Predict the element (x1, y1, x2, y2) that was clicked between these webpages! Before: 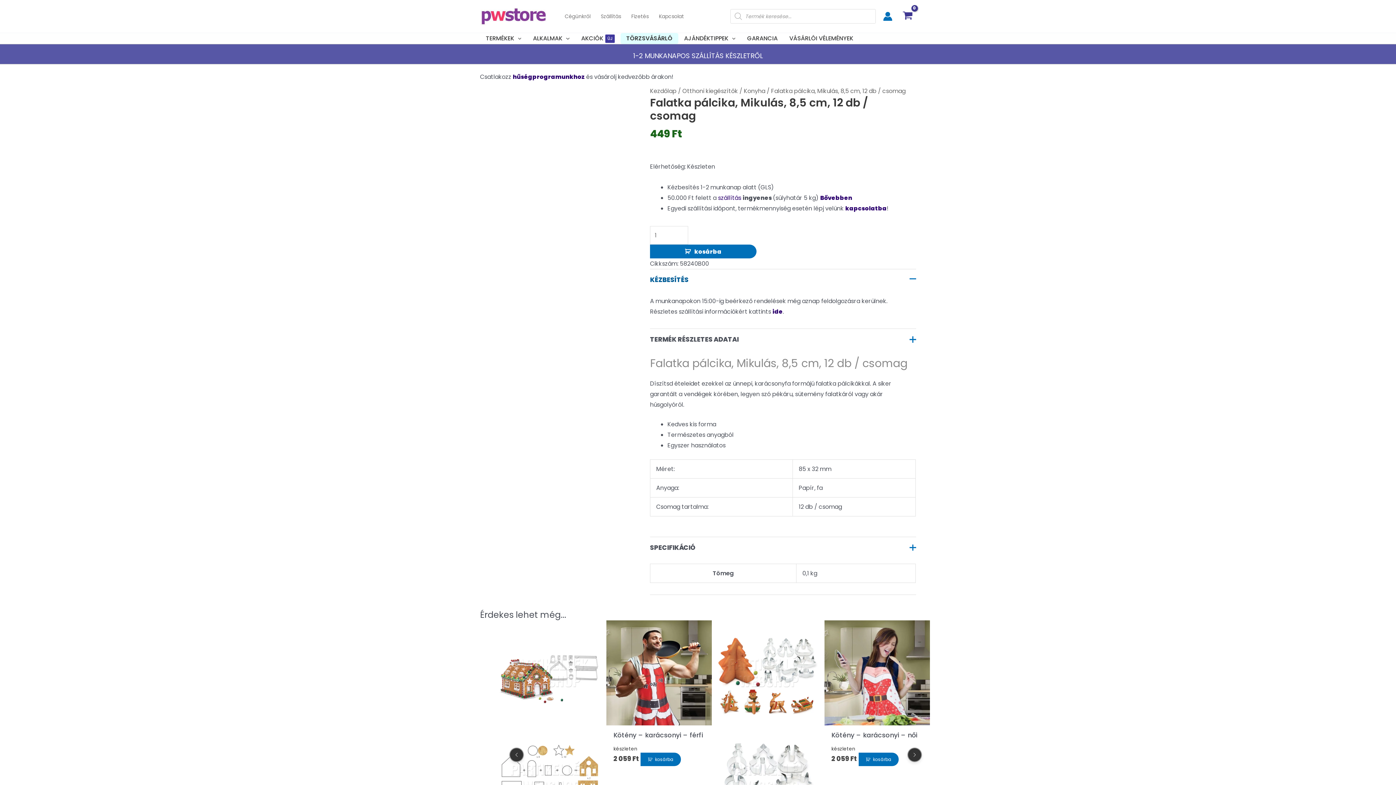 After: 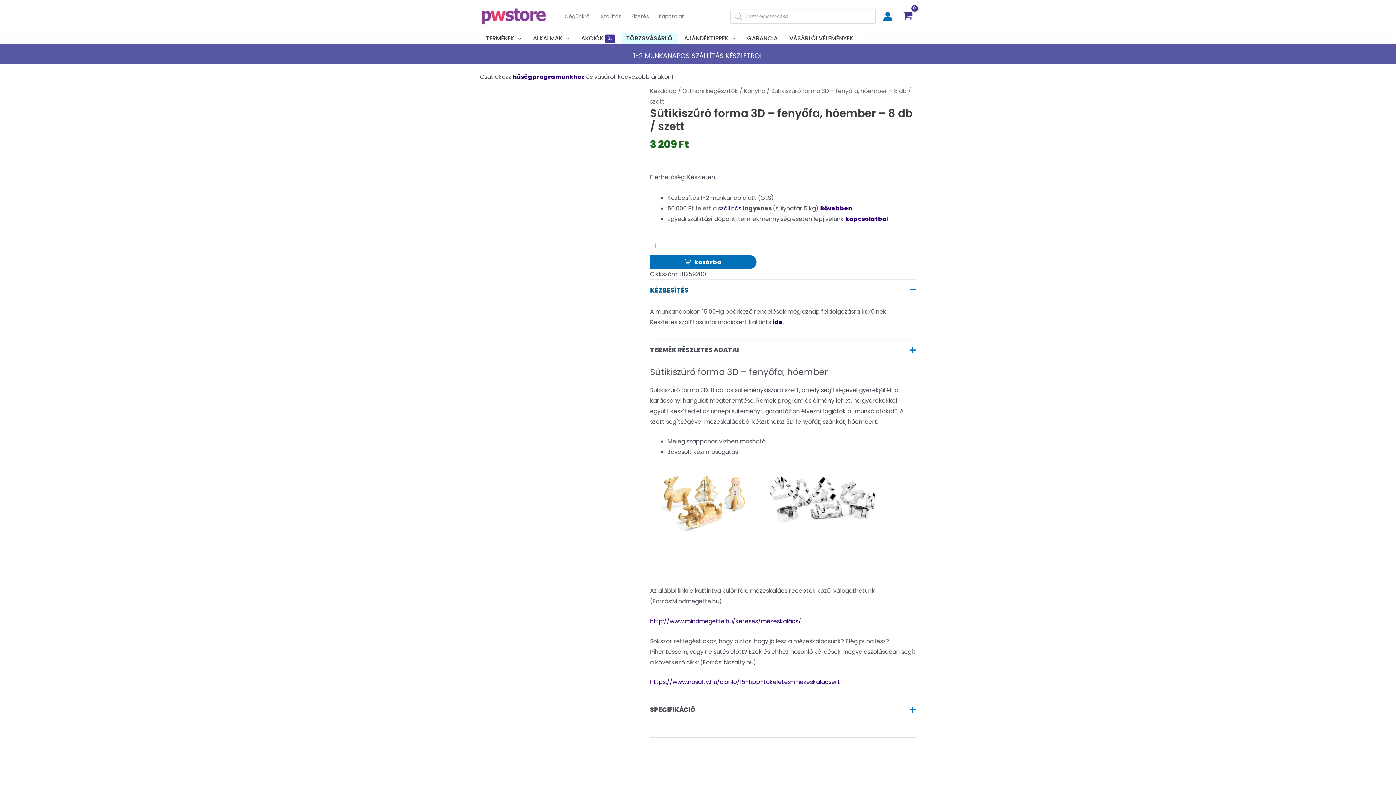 Action: bbox: (715, 620, 821, 831)